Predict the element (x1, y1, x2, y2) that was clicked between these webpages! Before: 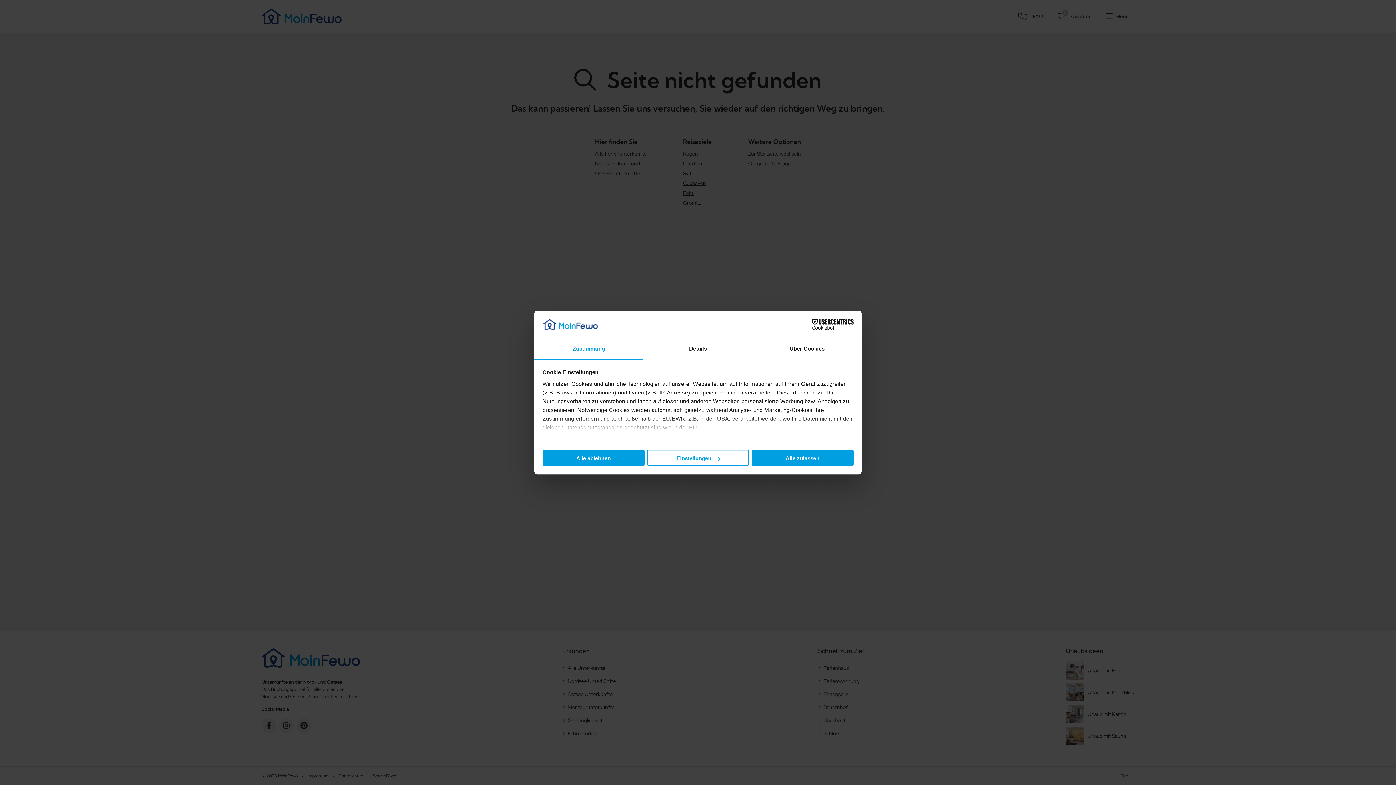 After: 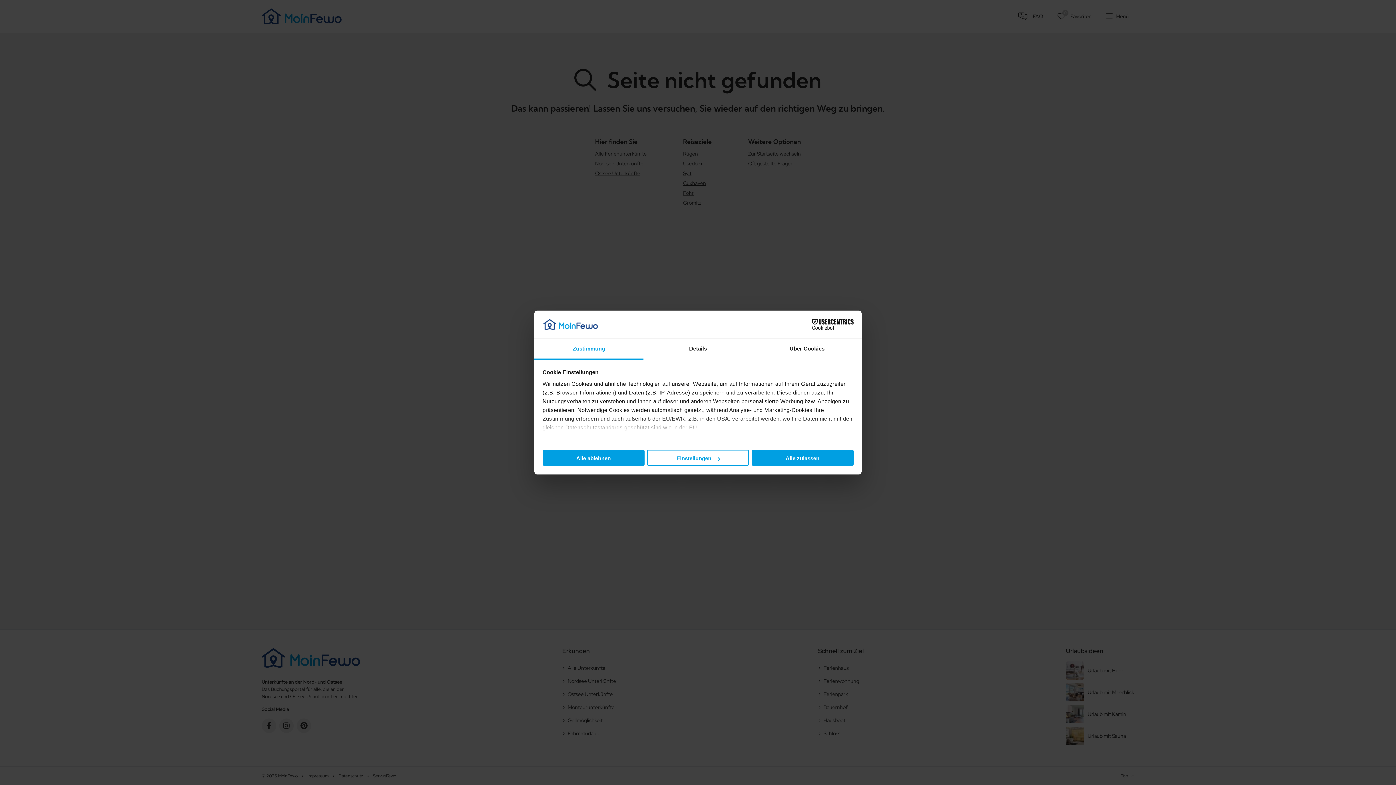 Action: bbox: (534, 339, 643, 359) label: Zustimmung